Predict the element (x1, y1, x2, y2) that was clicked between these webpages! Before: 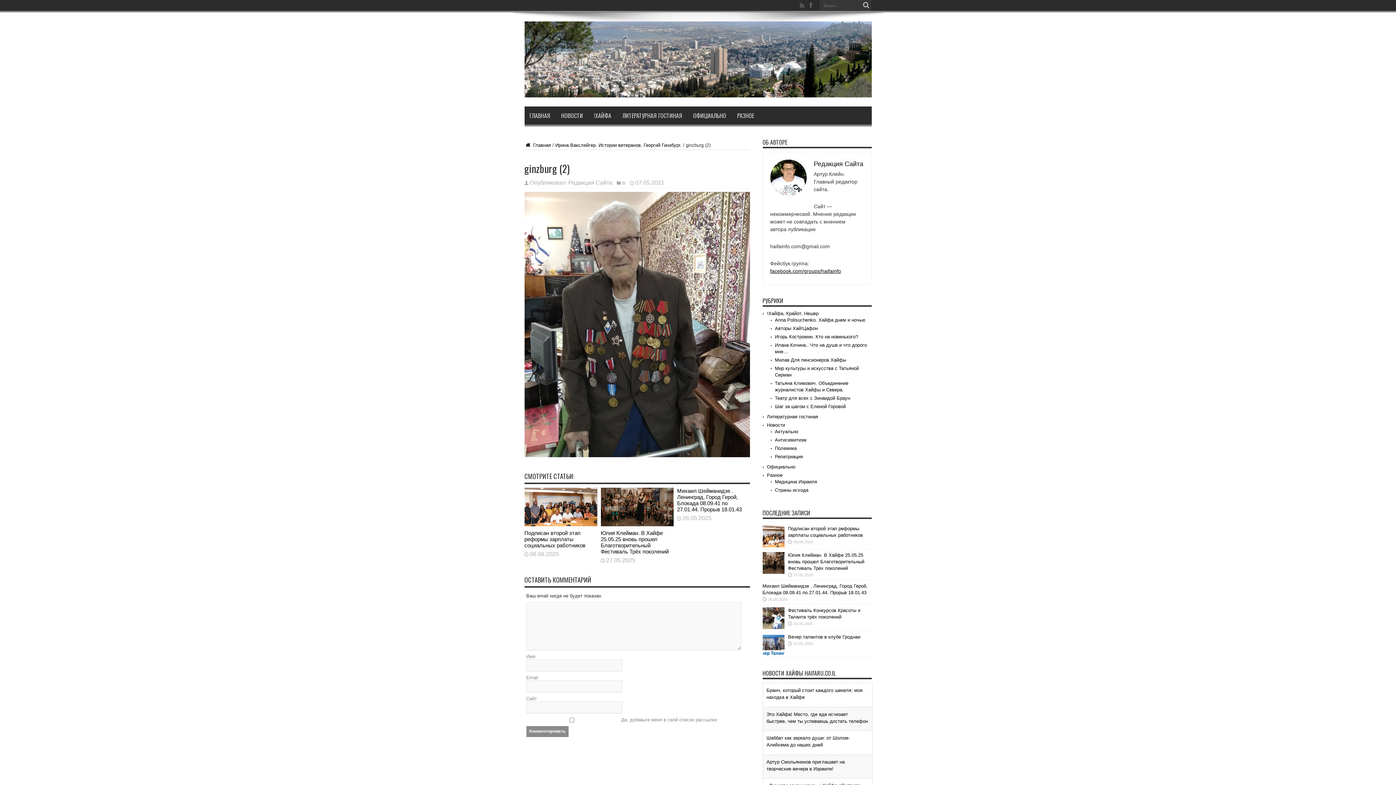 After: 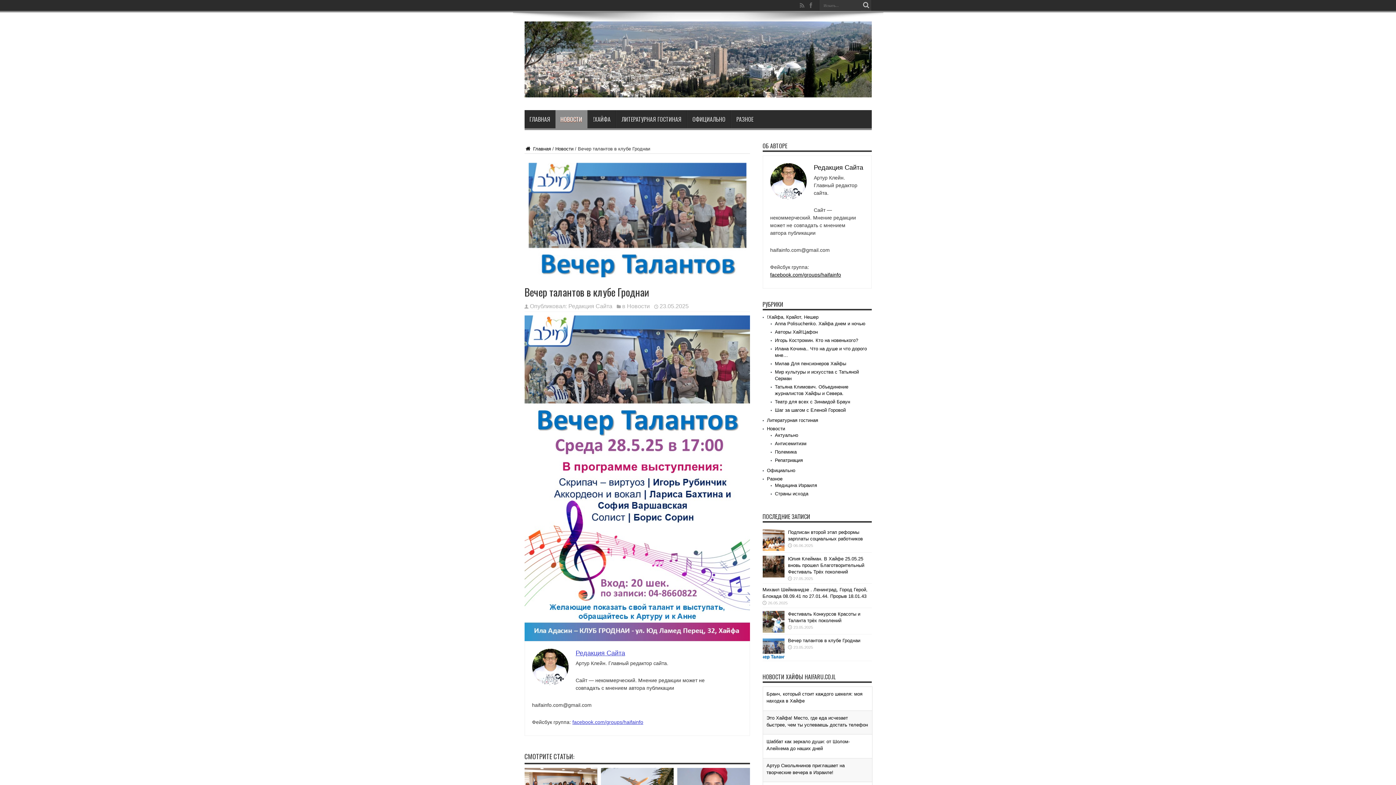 Action: label: Вечер талантов в клубе Гроднаи bbox: (788, 634, 860, 640)